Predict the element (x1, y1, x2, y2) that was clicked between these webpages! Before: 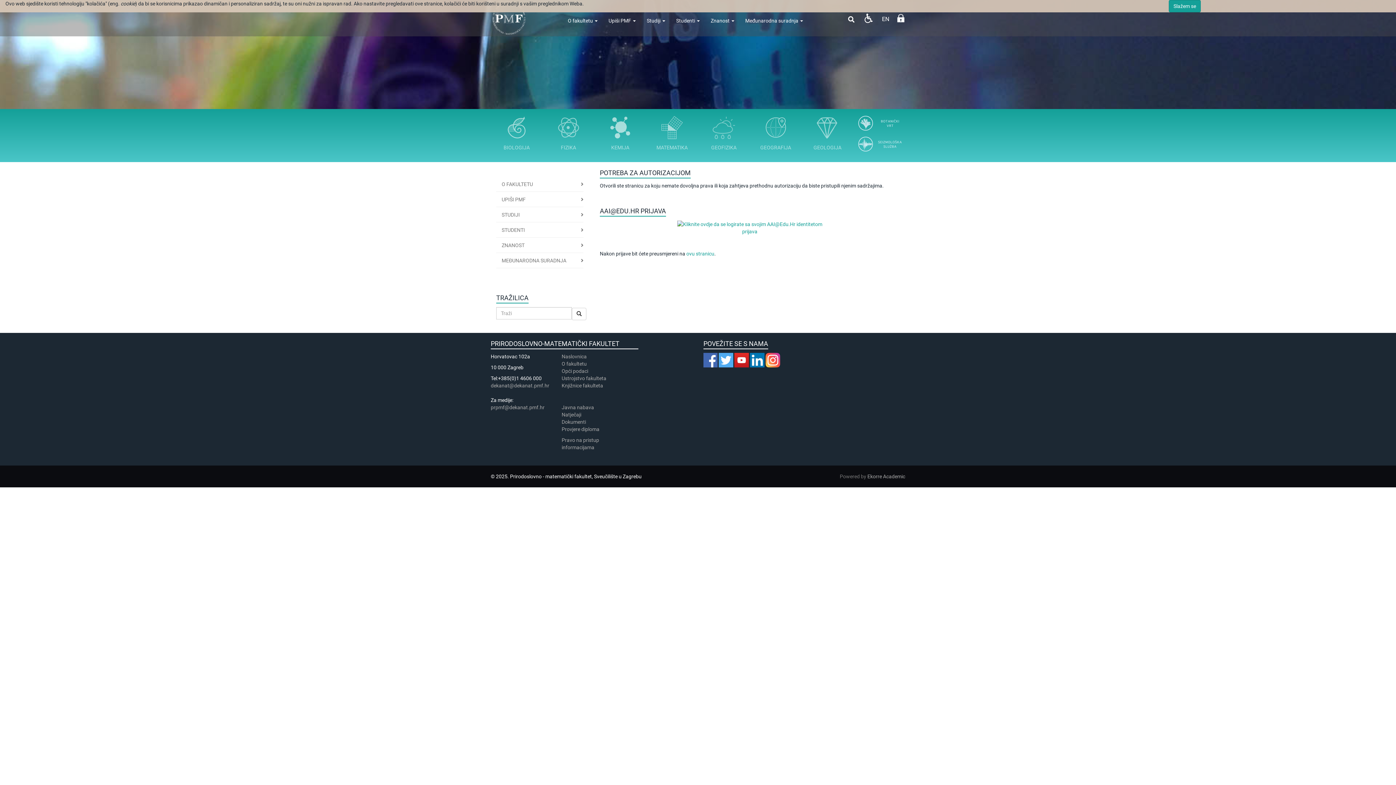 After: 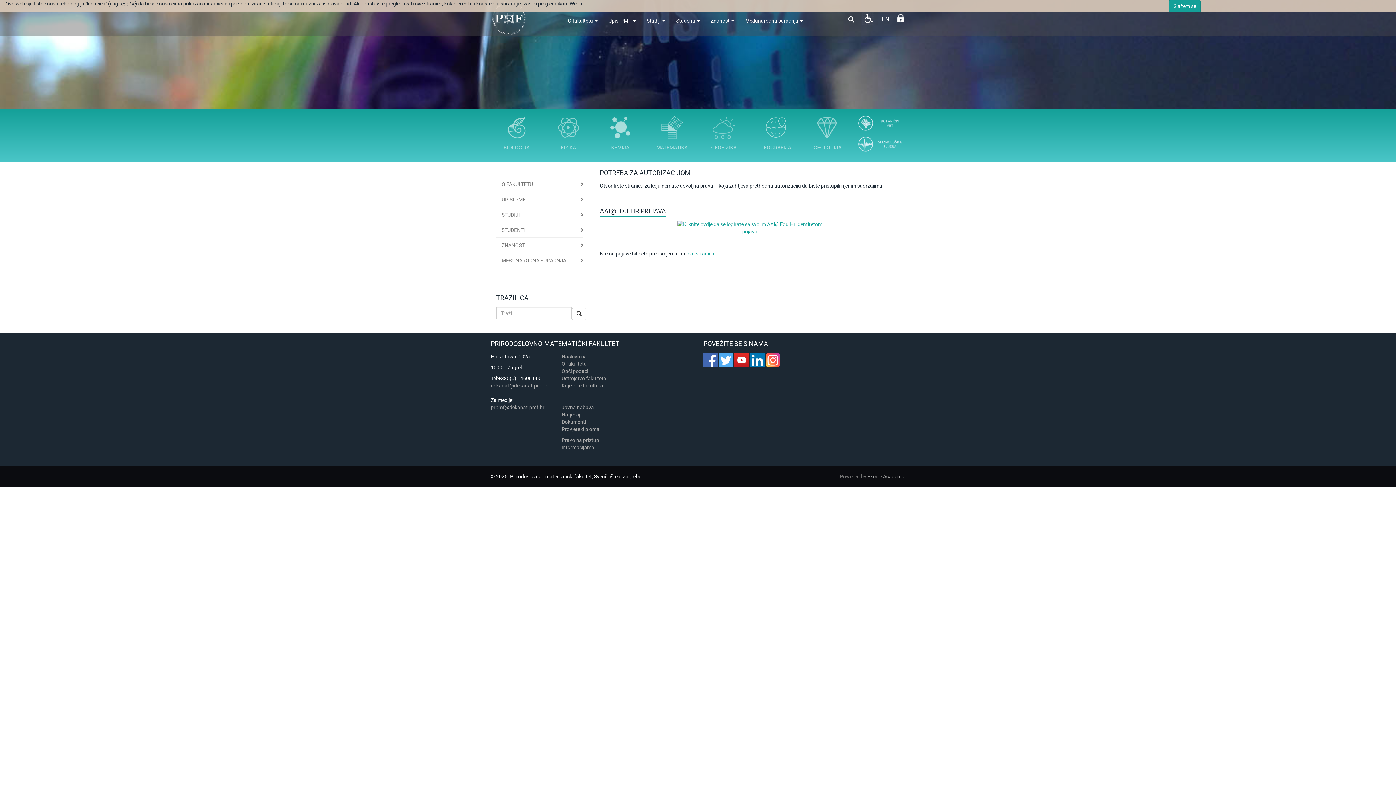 Action: label: dekanat@dekanat.pmf.hr bbox: (490, 382, 549, 388)